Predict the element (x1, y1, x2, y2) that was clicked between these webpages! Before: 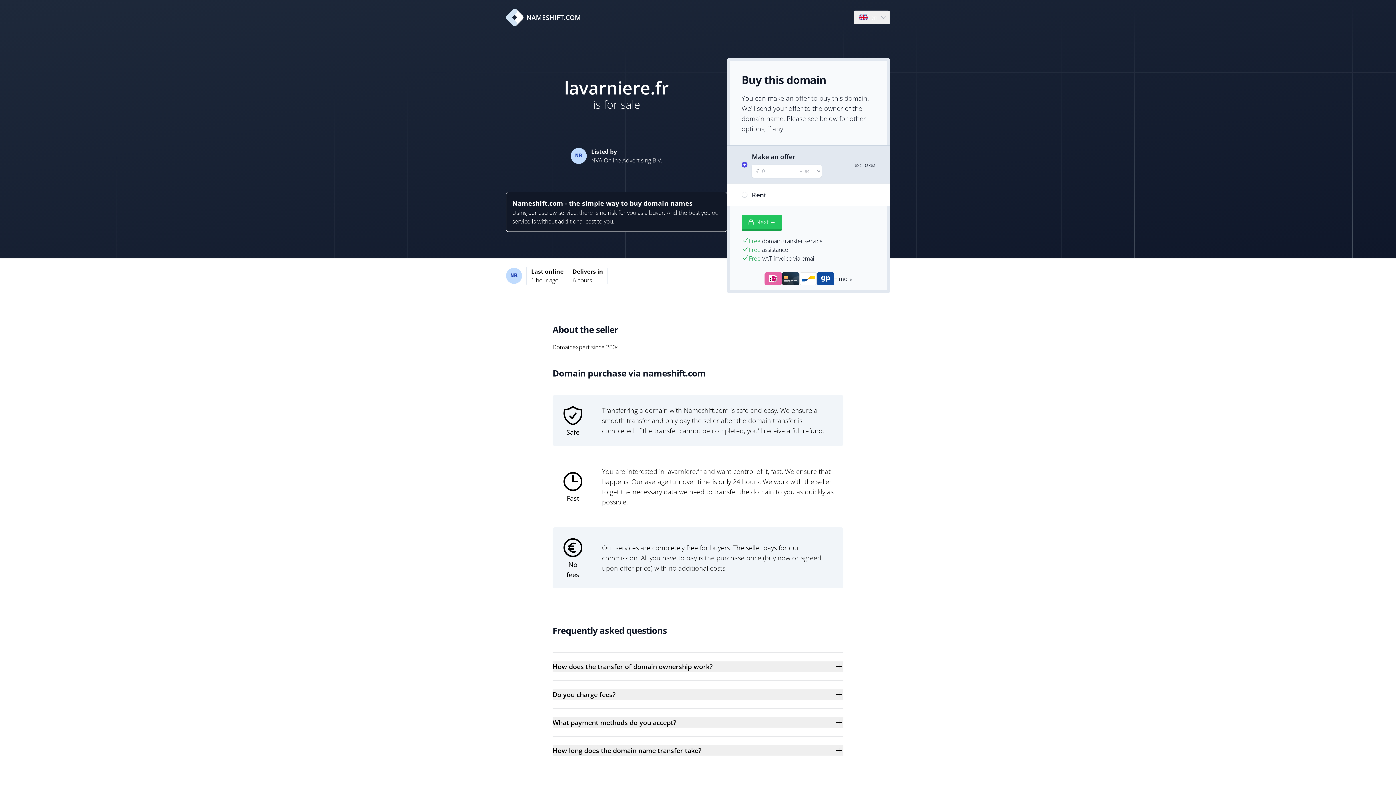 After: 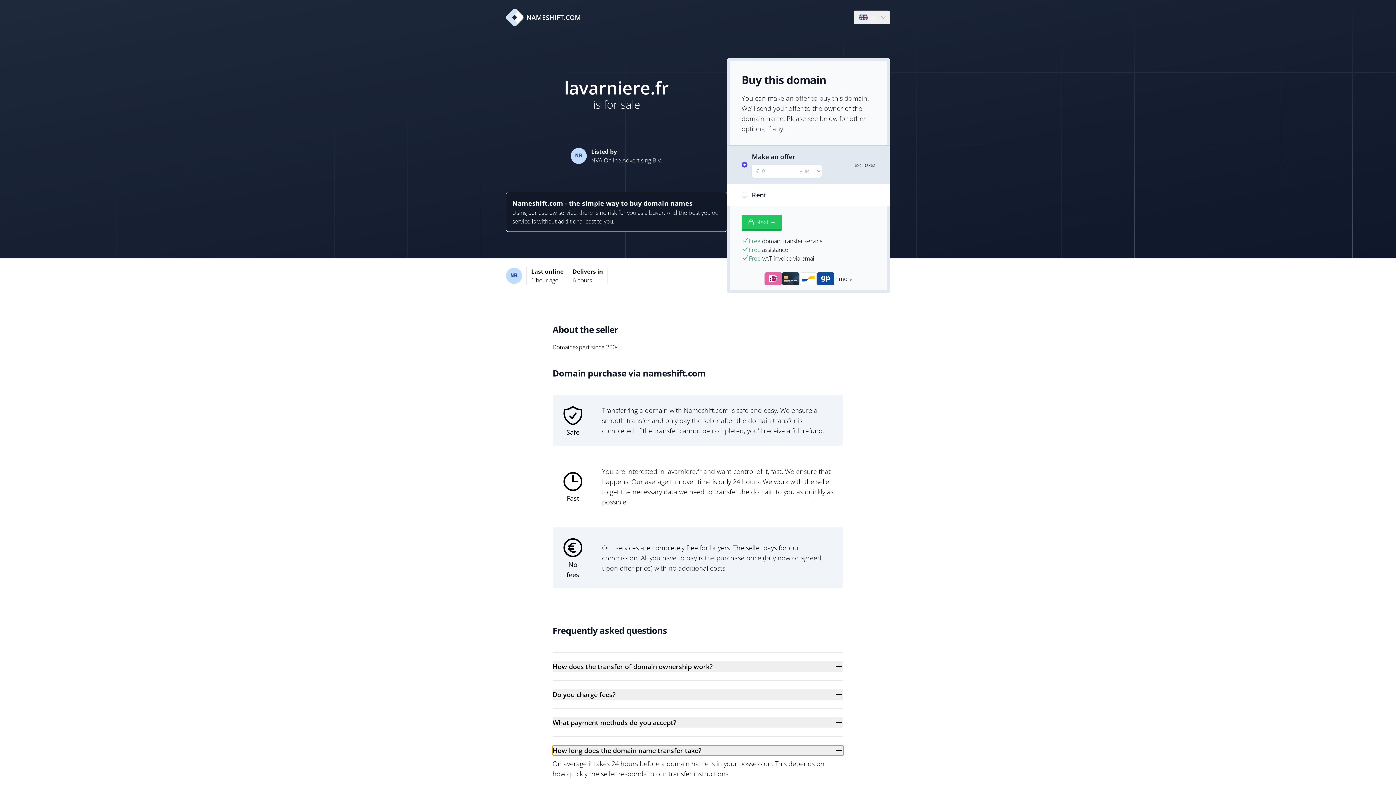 Action: label: How long does the domain name transfer take? bbox: (552, 745, 843, 756)